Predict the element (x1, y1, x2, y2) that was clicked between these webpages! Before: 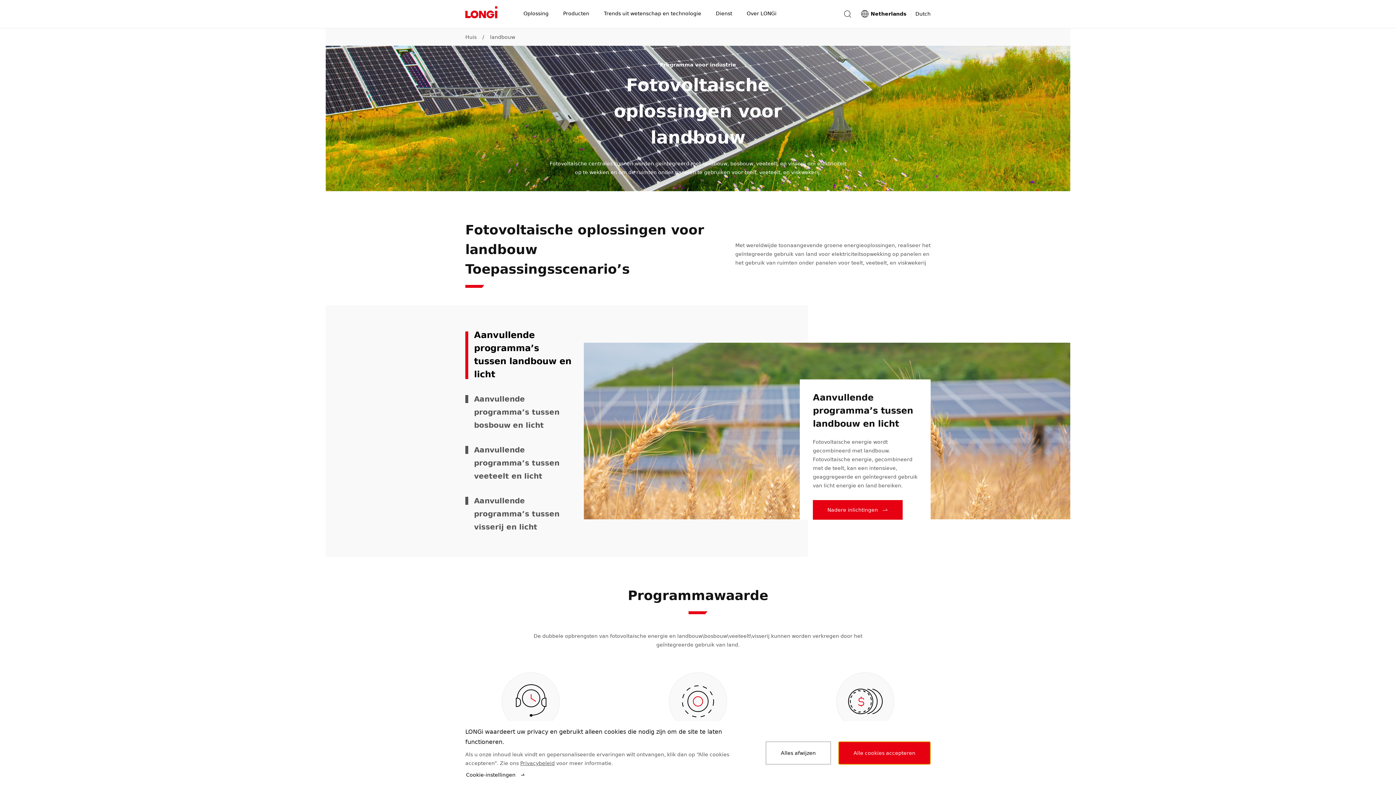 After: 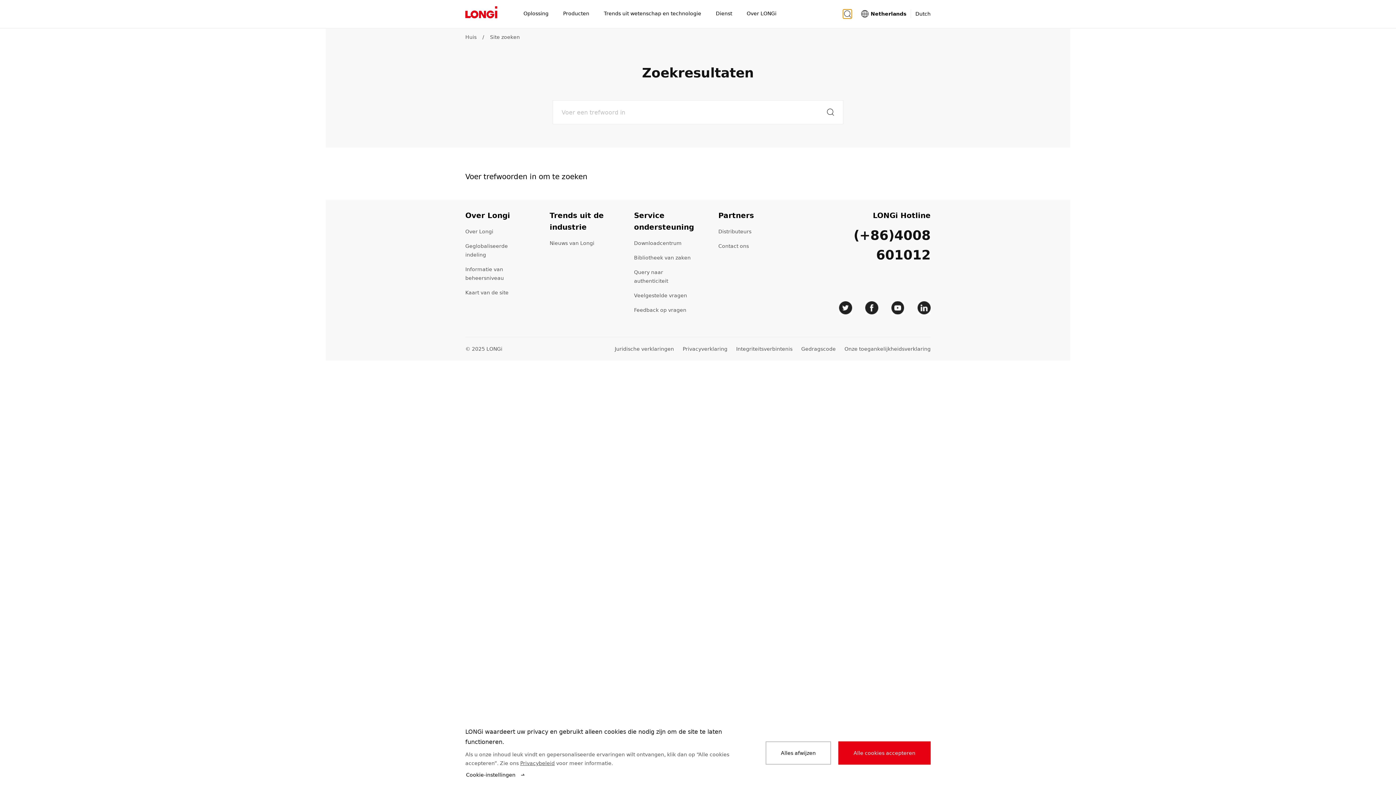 Action: label: search bbox: (843, 9, 852, 18)